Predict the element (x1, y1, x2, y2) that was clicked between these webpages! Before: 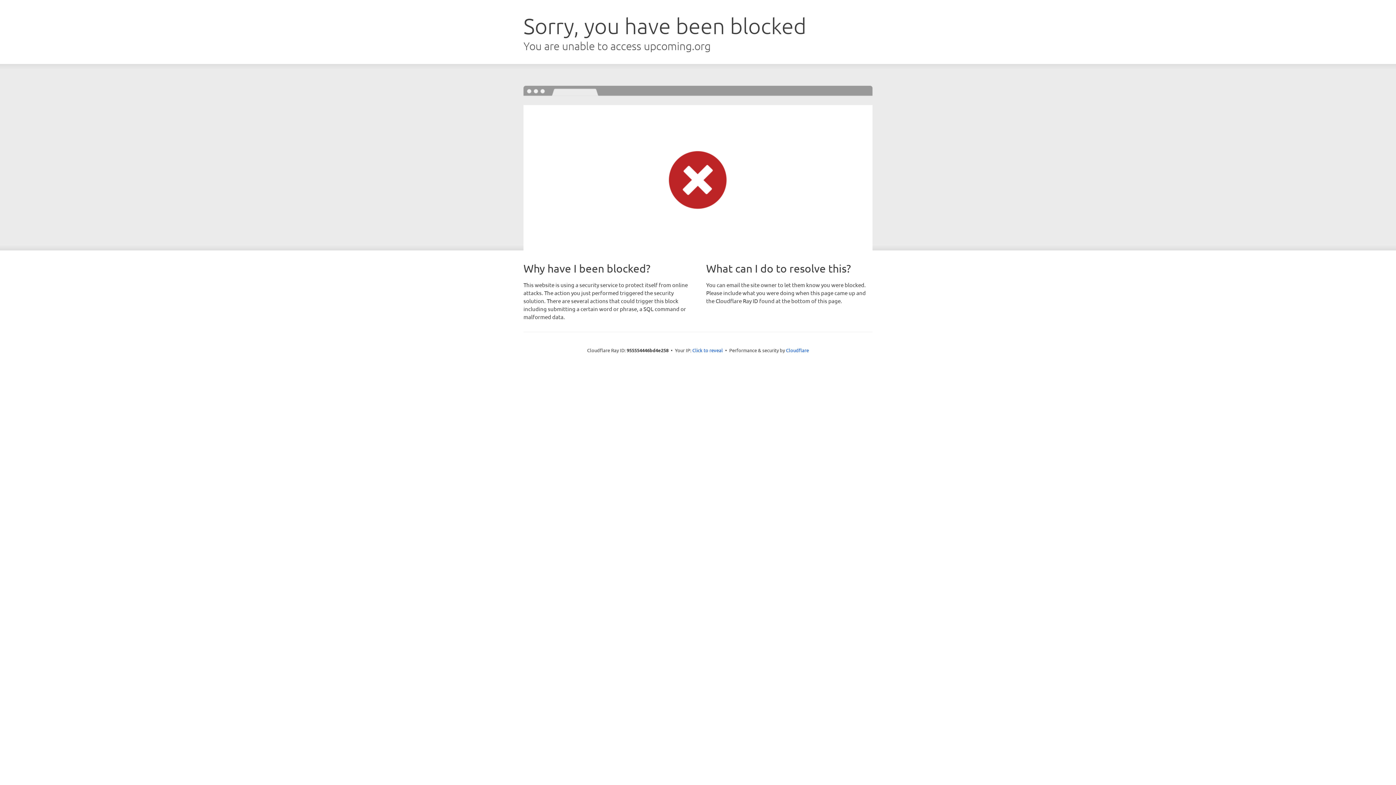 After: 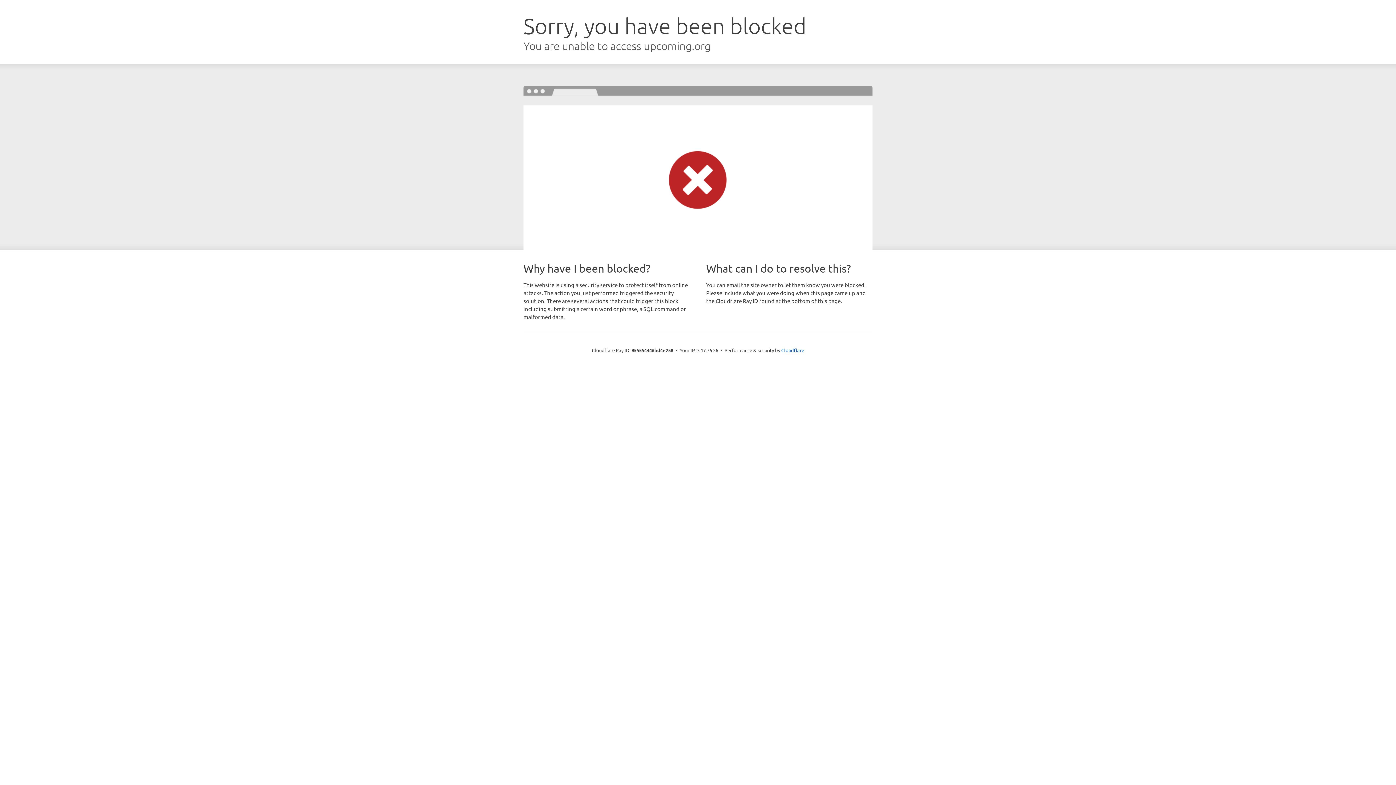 Action: label: Click to reveal bbox: (692, 346, 723, 353)